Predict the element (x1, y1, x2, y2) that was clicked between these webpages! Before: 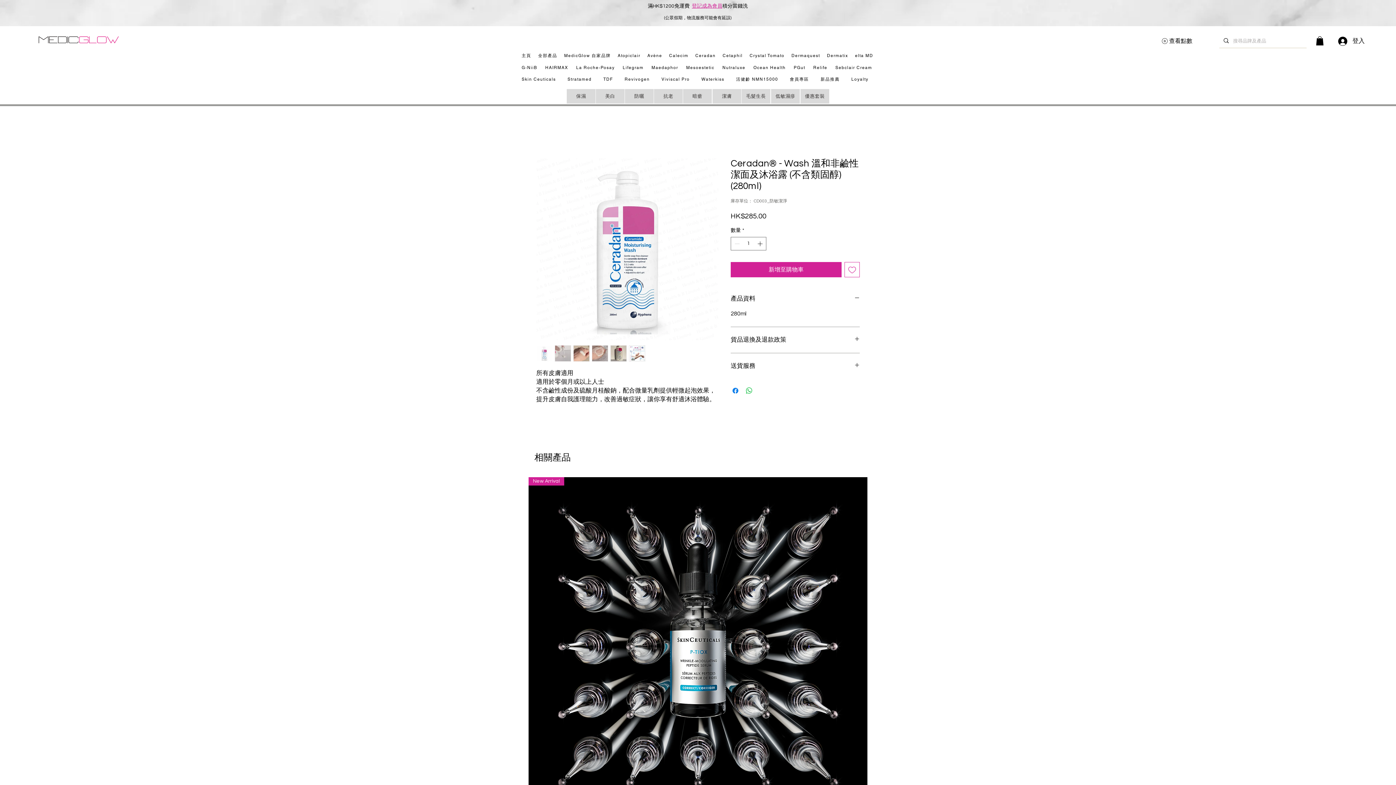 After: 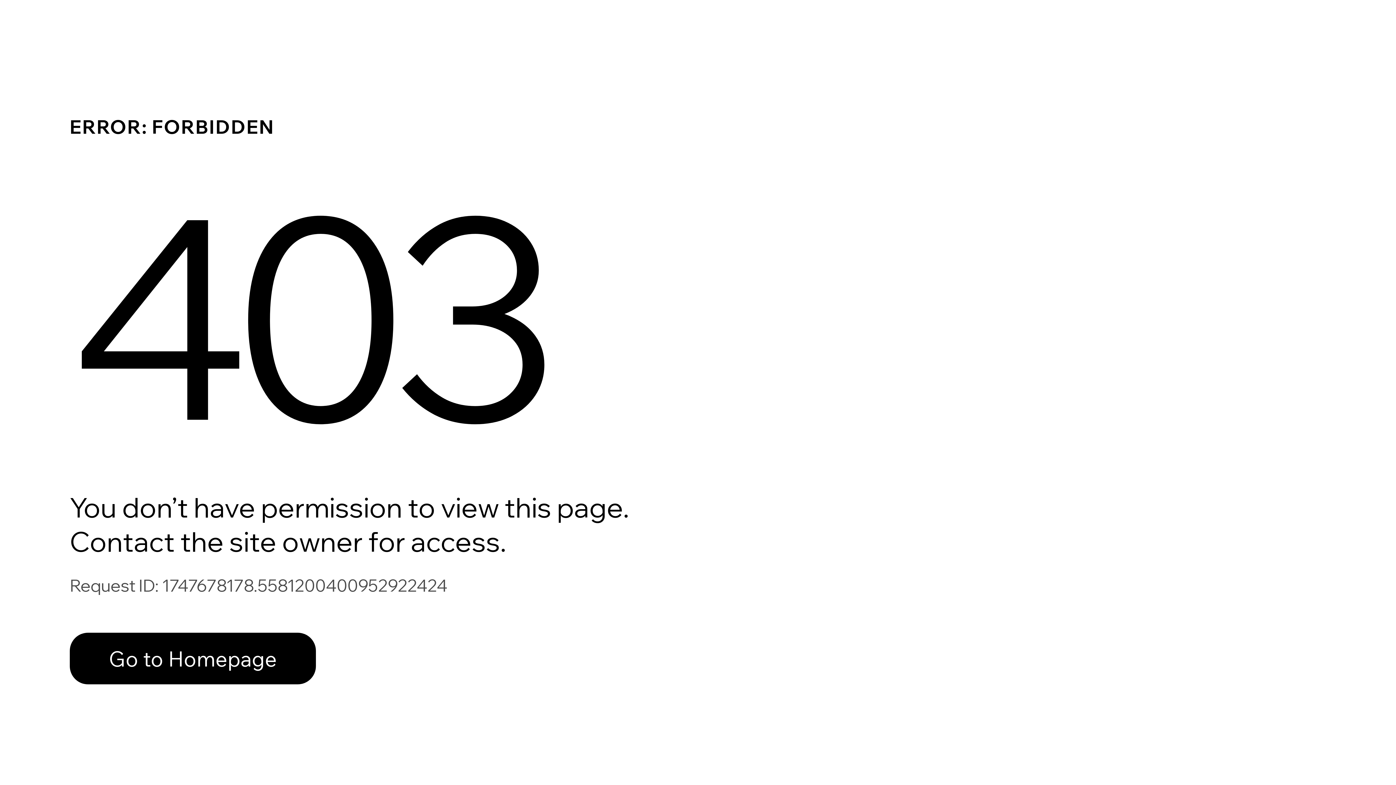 Action: bbox: (1154, 33, 1212, 48) label: 查看點數